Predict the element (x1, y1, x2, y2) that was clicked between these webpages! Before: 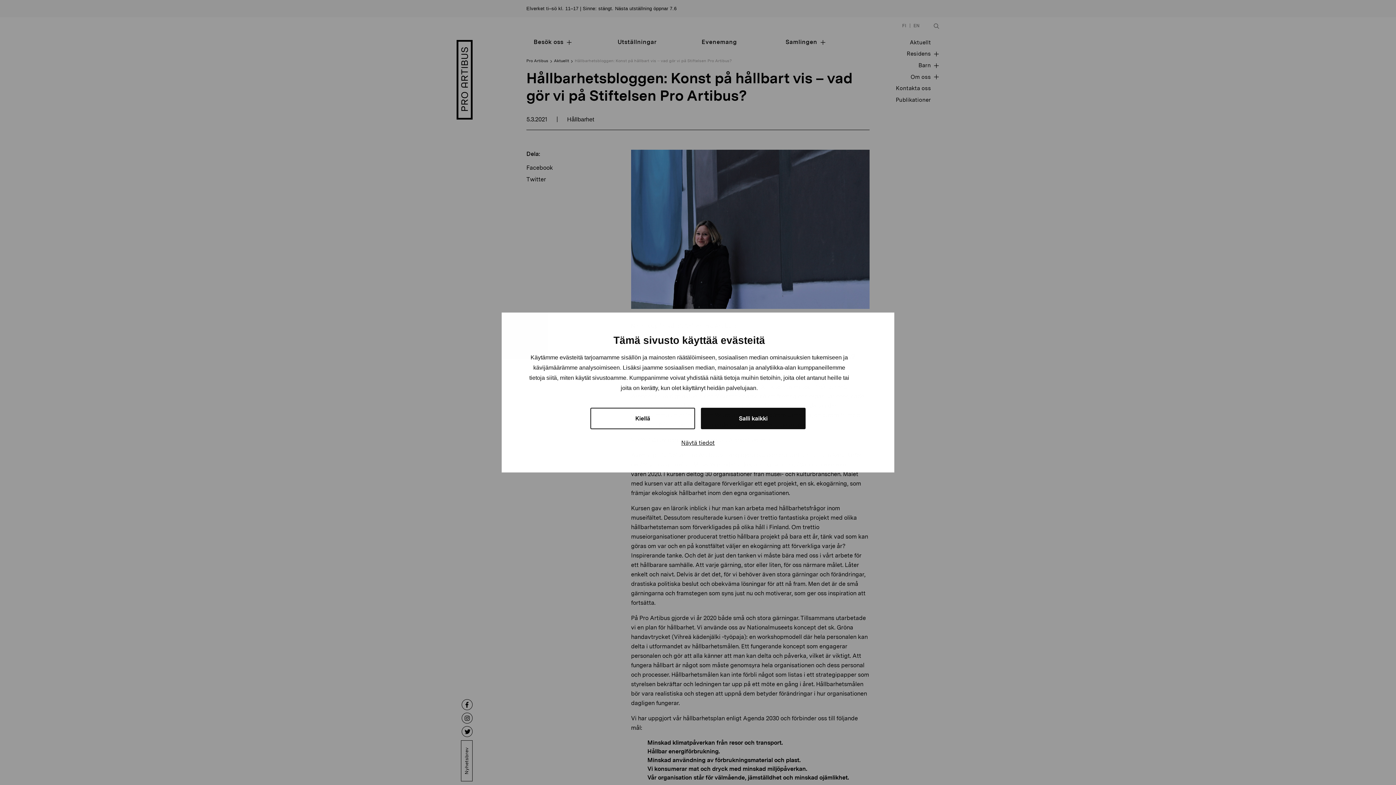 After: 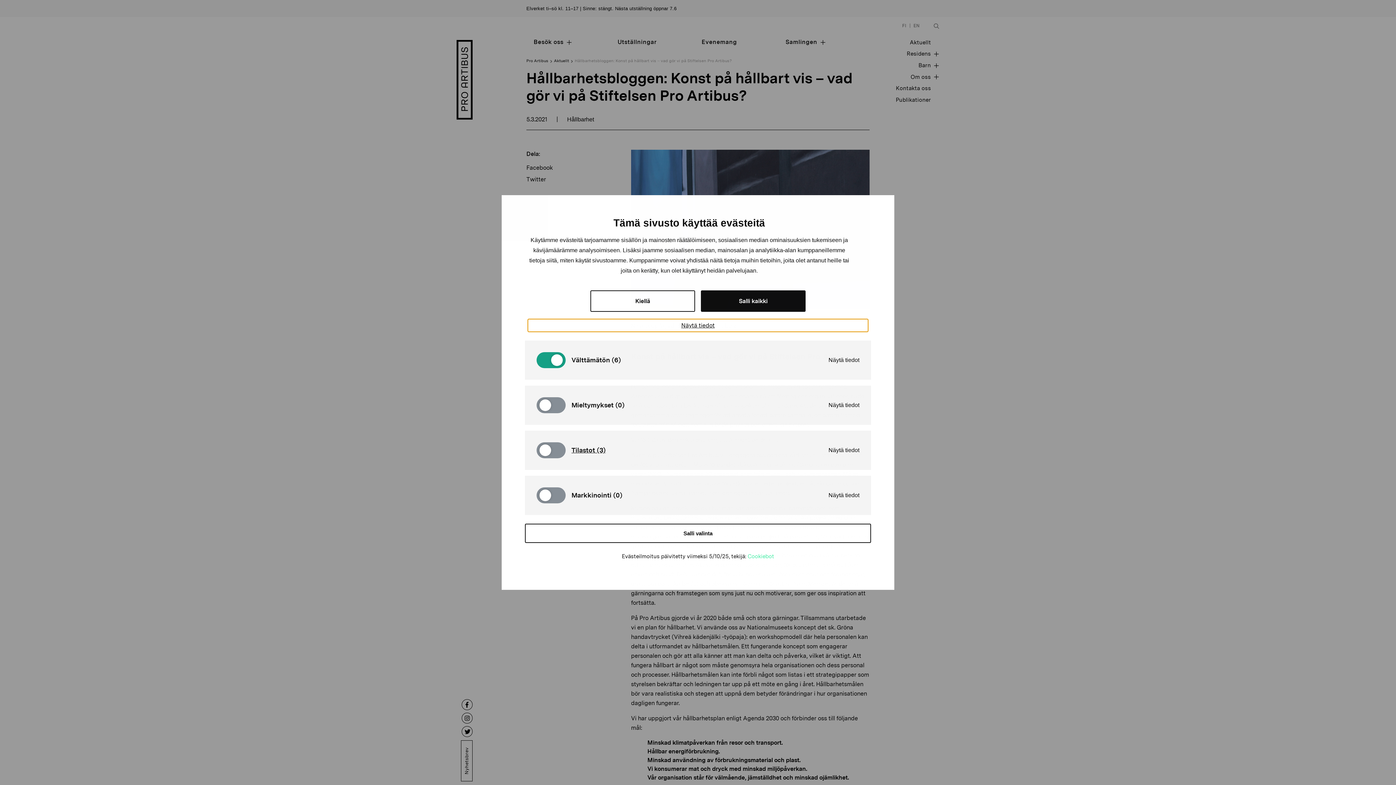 Action: bbox: (528, 436, 868, 449) label: Näytä tiedot